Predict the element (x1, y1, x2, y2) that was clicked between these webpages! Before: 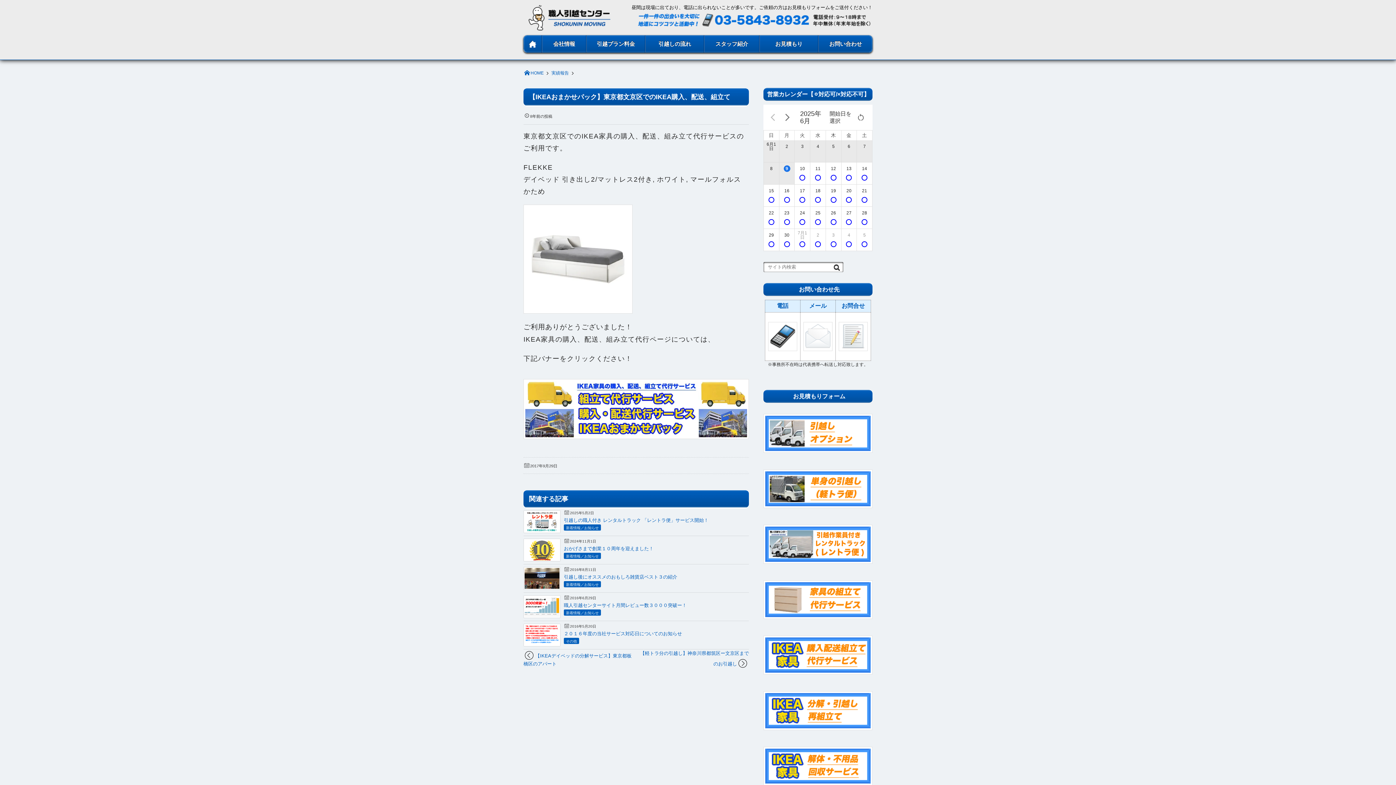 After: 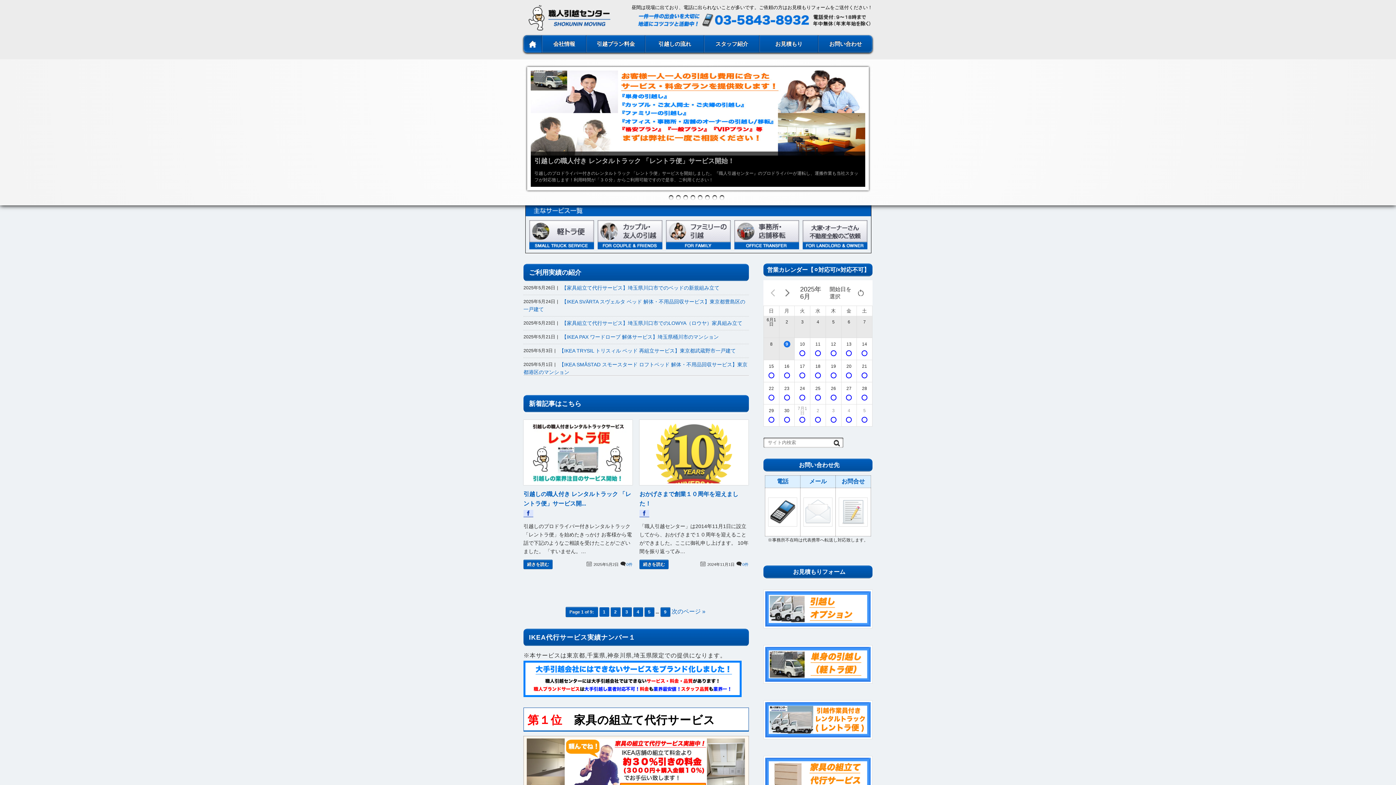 Action: bbox: (524, 5, 618, 30)